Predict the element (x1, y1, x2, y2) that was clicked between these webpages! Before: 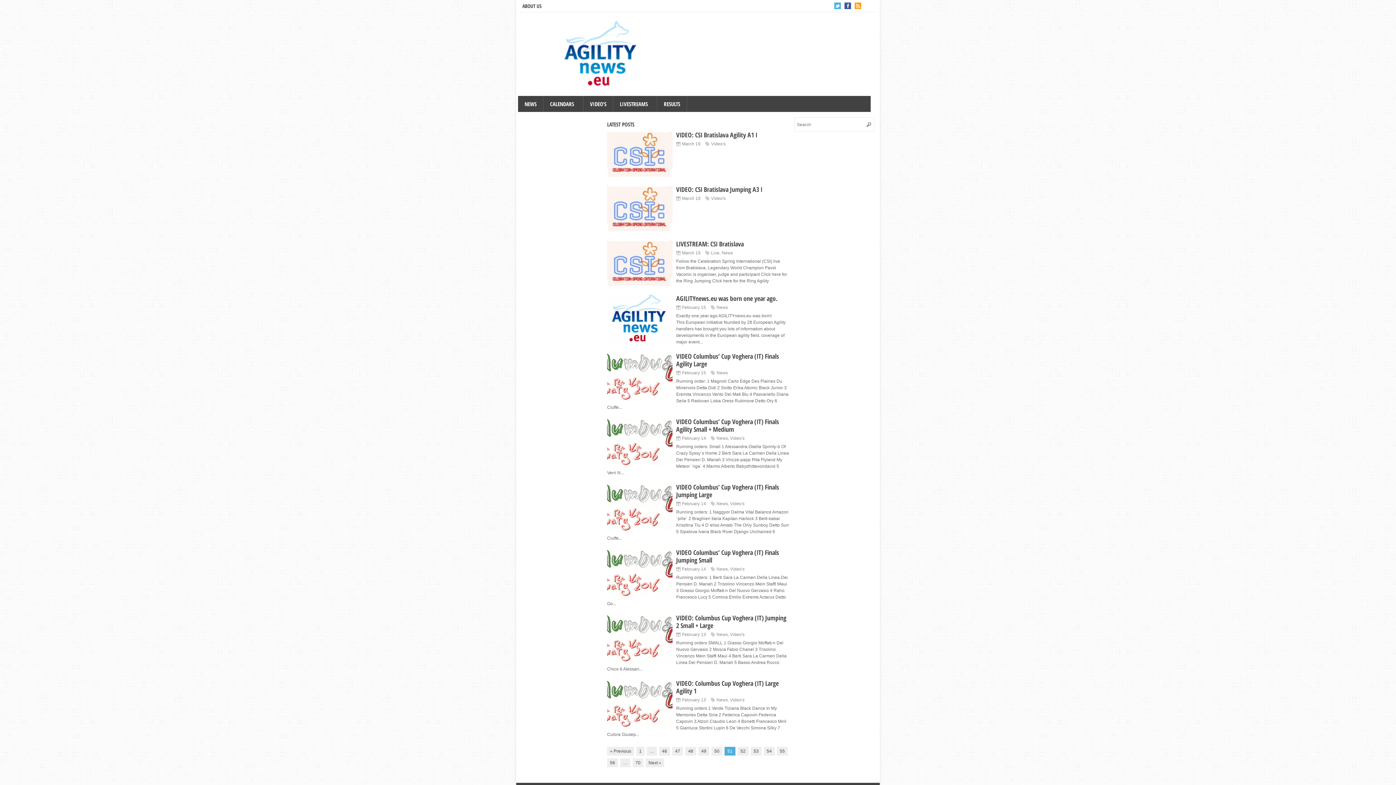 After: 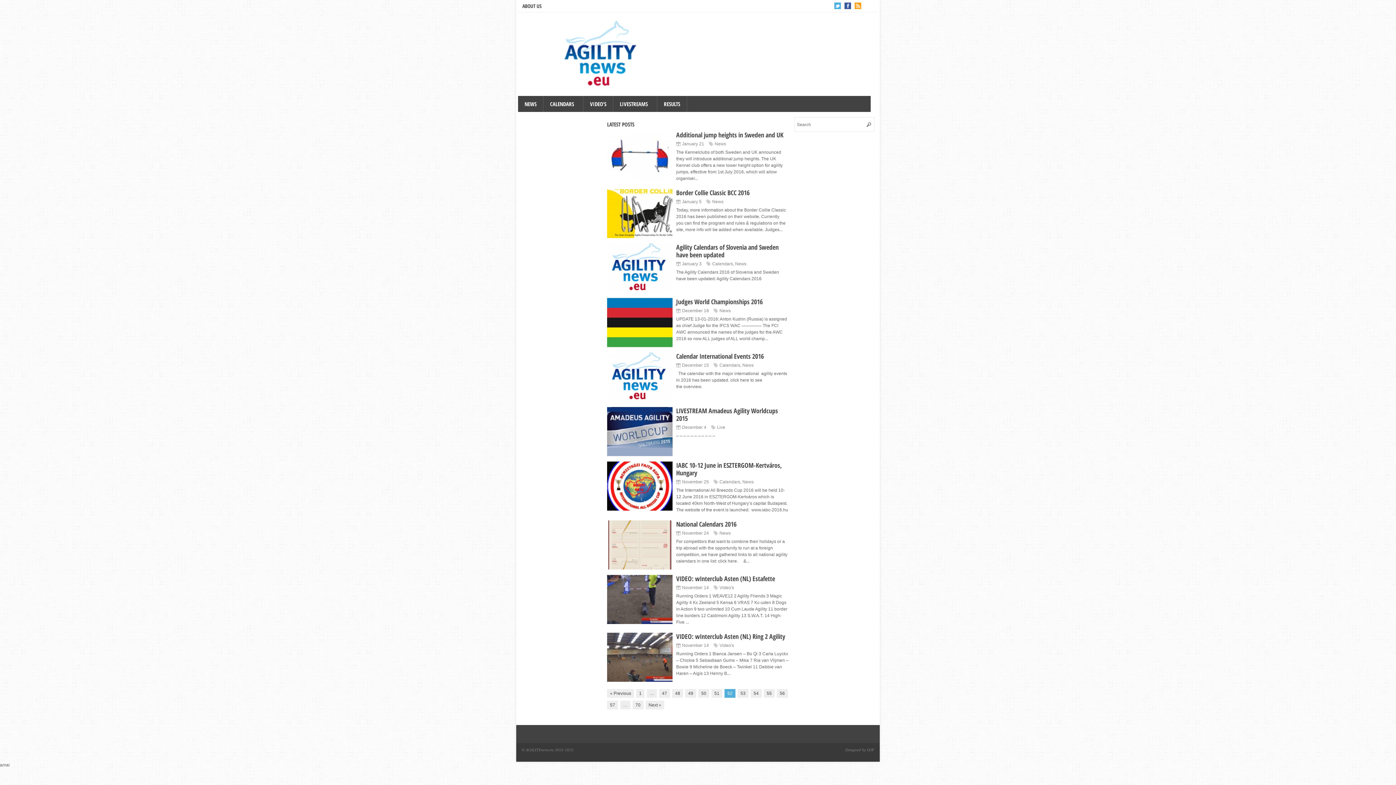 Action: bbox: (645, 758, 664, 767) label: Next »